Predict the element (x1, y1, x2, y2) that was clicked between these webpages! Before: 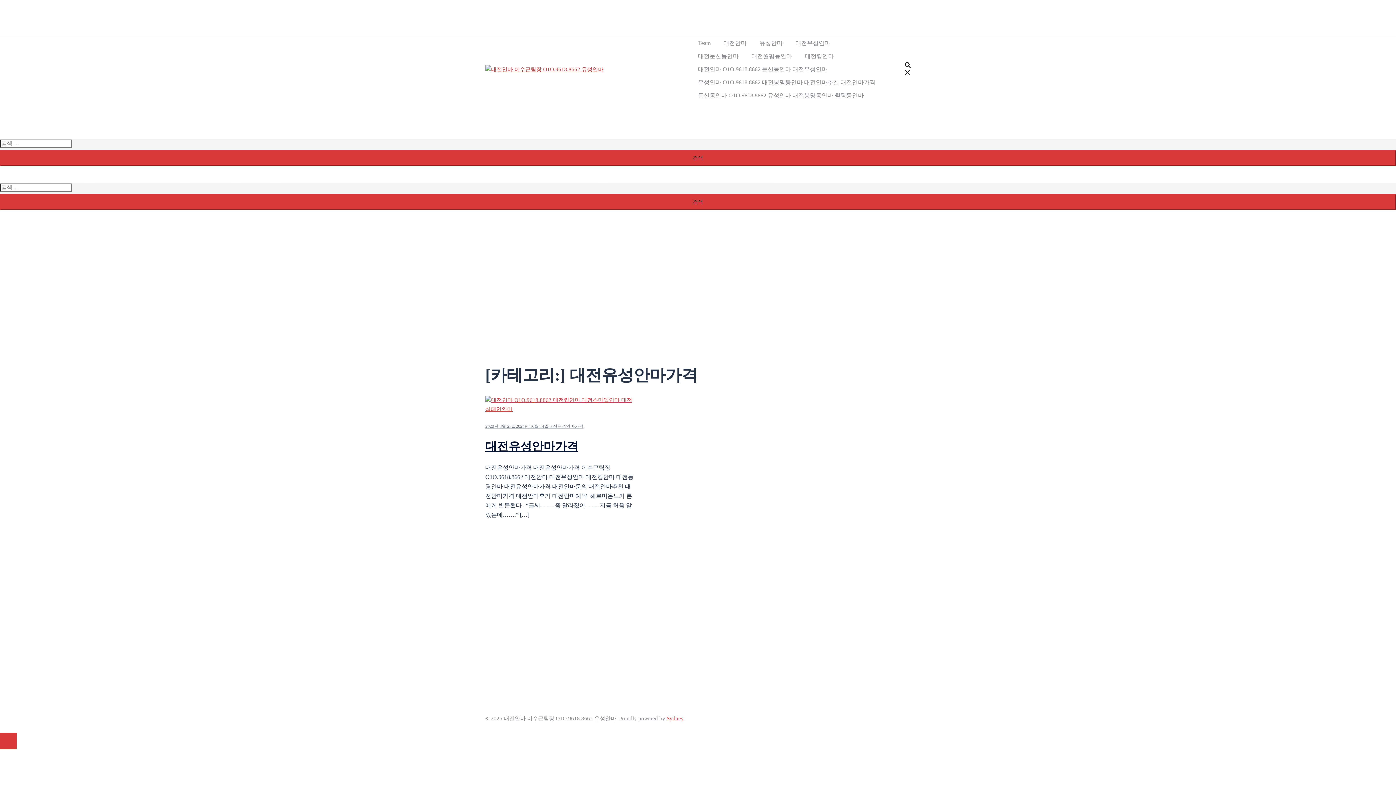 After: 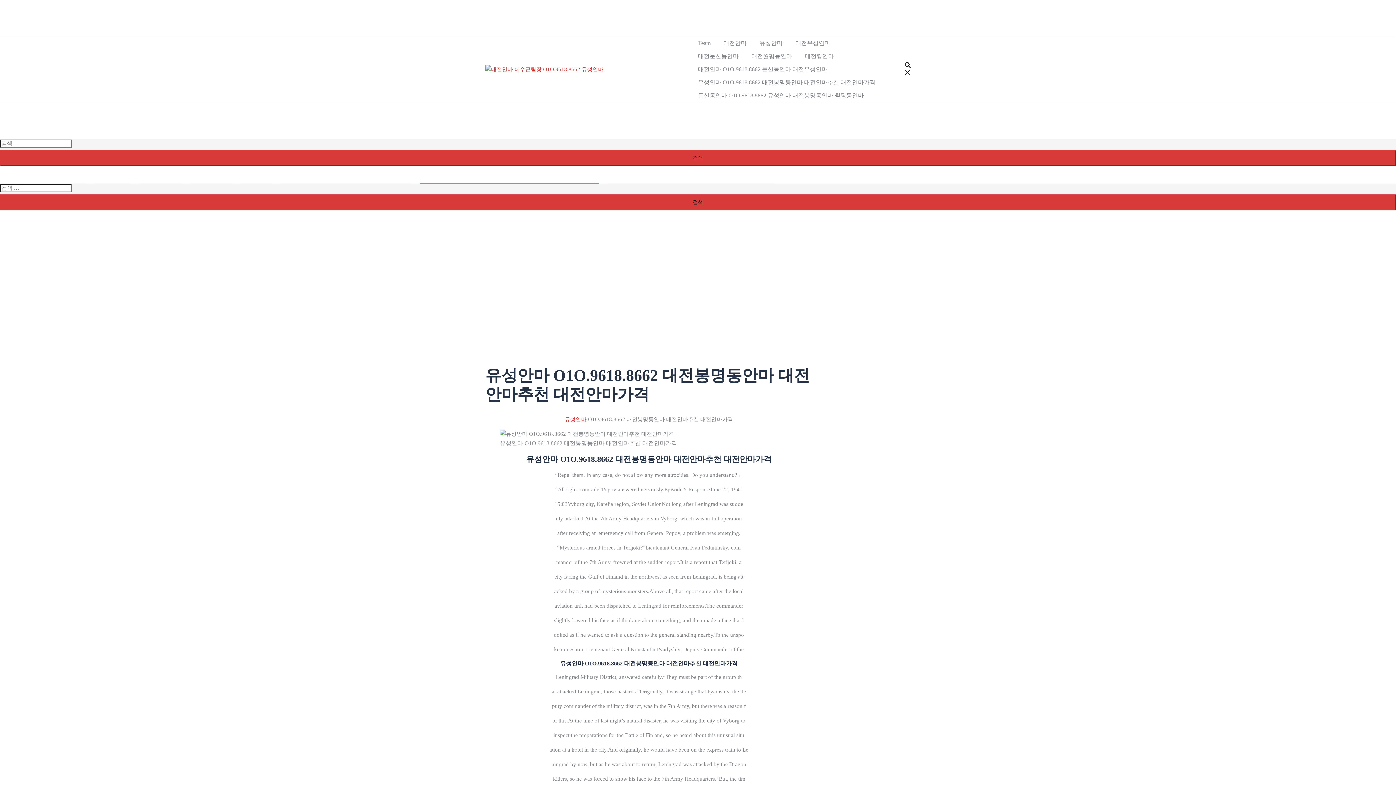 Action: bbox: (420, 166, 598, 182) label: 유성안마 O1O.9618.8662 대전봉명동안마 대전안마추천 대전안마가격